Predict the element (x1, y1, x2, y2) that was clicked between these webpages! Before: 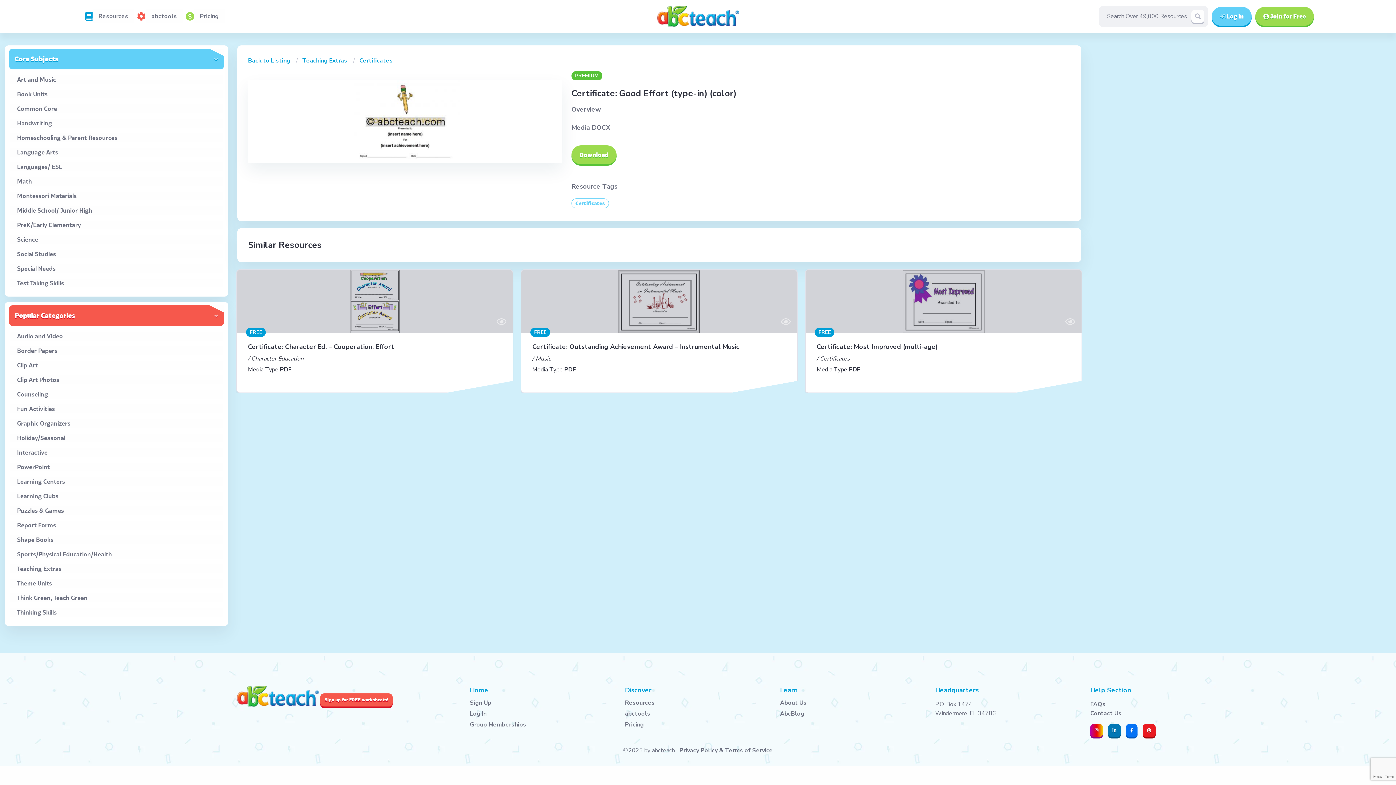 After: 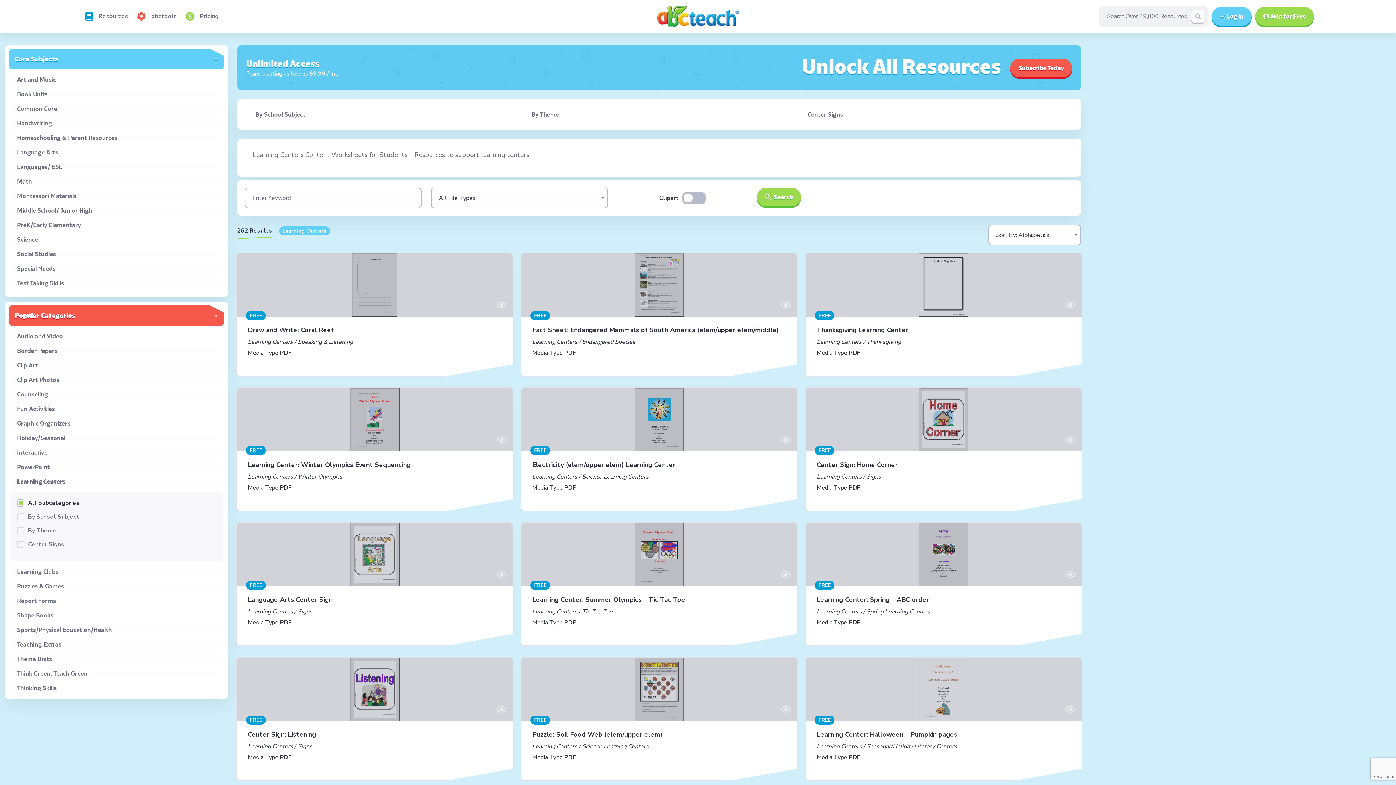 Action: bbox: (17, 477, 222, 486) label: Learning Centers